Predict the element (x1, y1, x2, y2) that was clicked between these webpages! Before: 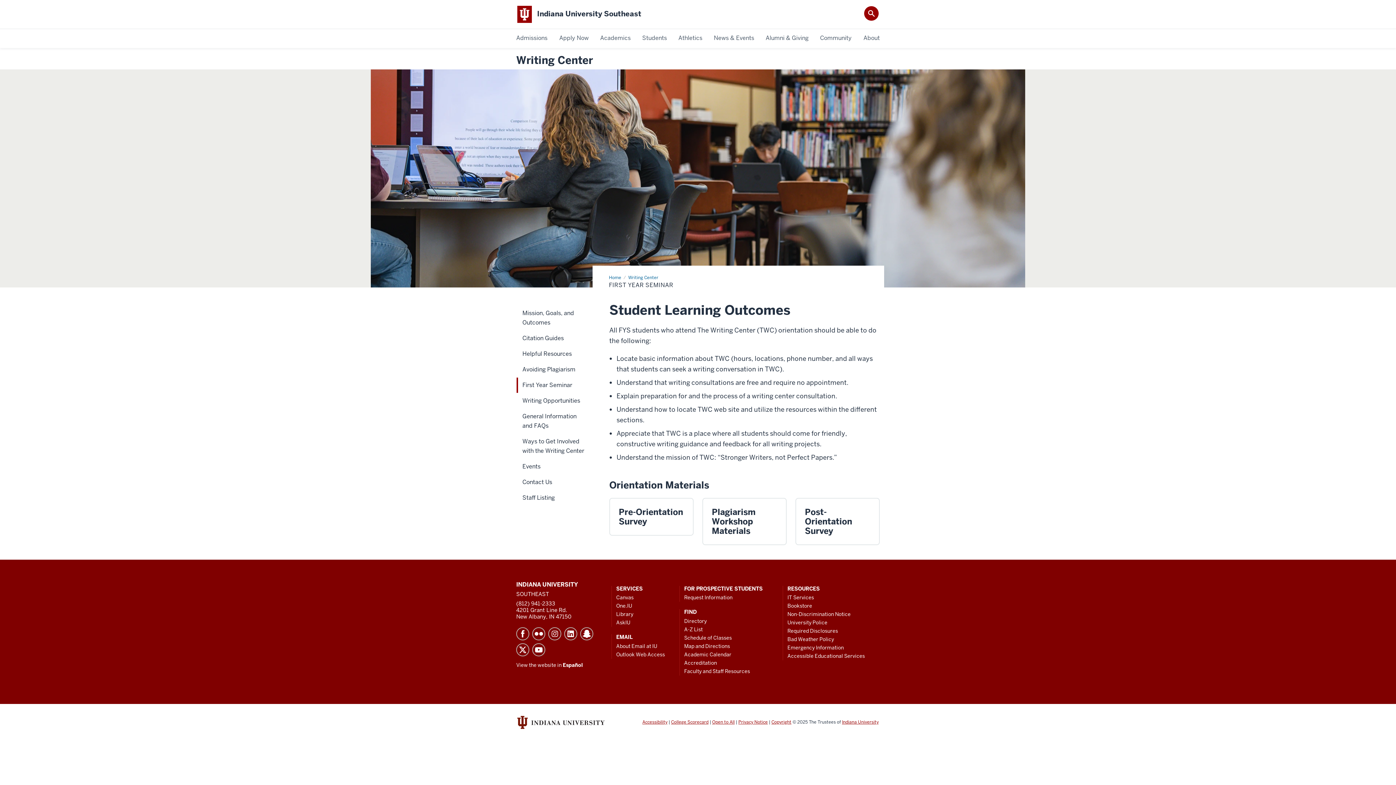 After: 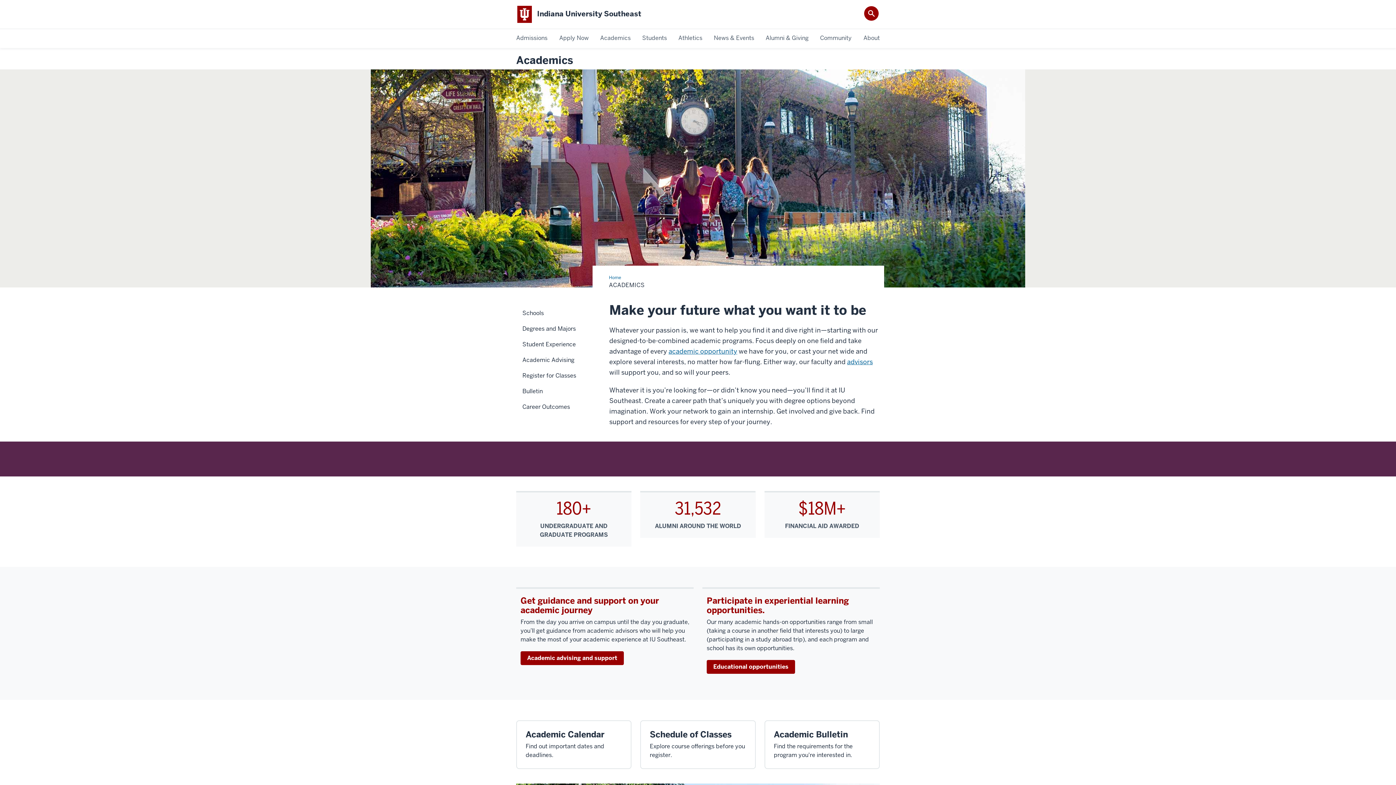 Action: label: Academics bbox: (600, 33, 630, 43)